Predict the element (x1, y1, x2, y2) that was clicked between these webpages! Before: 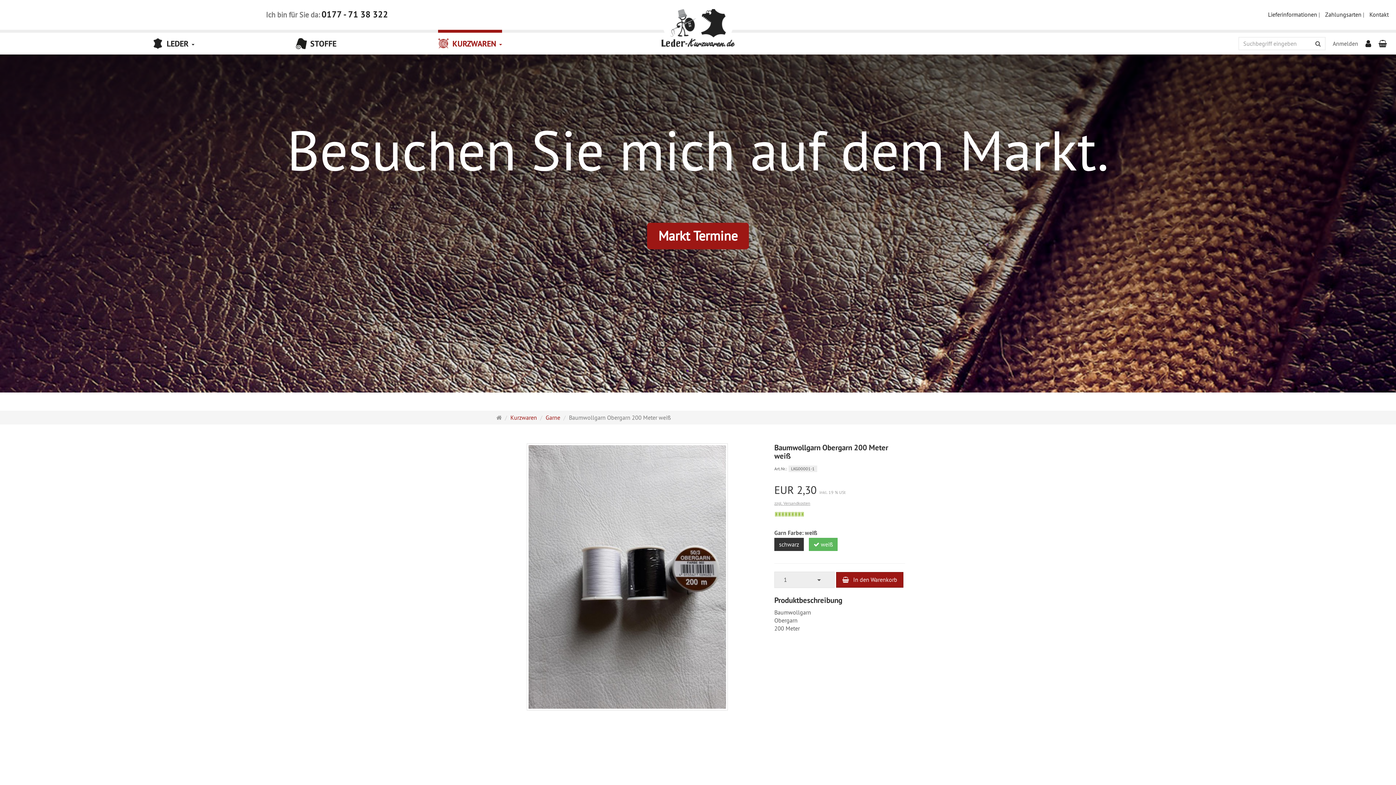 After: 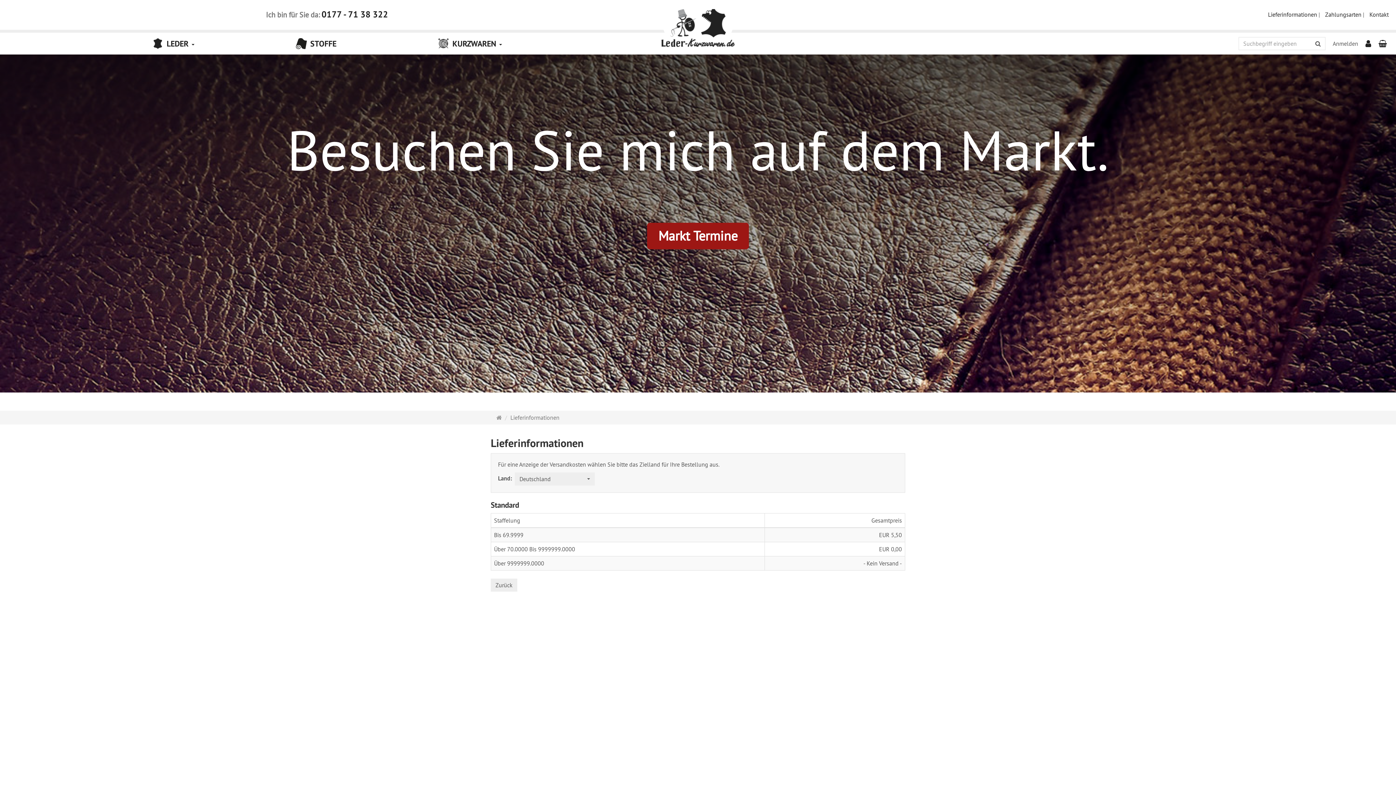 Action: label: Lieferinformationen bbox: (1268, 10, 1317, 18)